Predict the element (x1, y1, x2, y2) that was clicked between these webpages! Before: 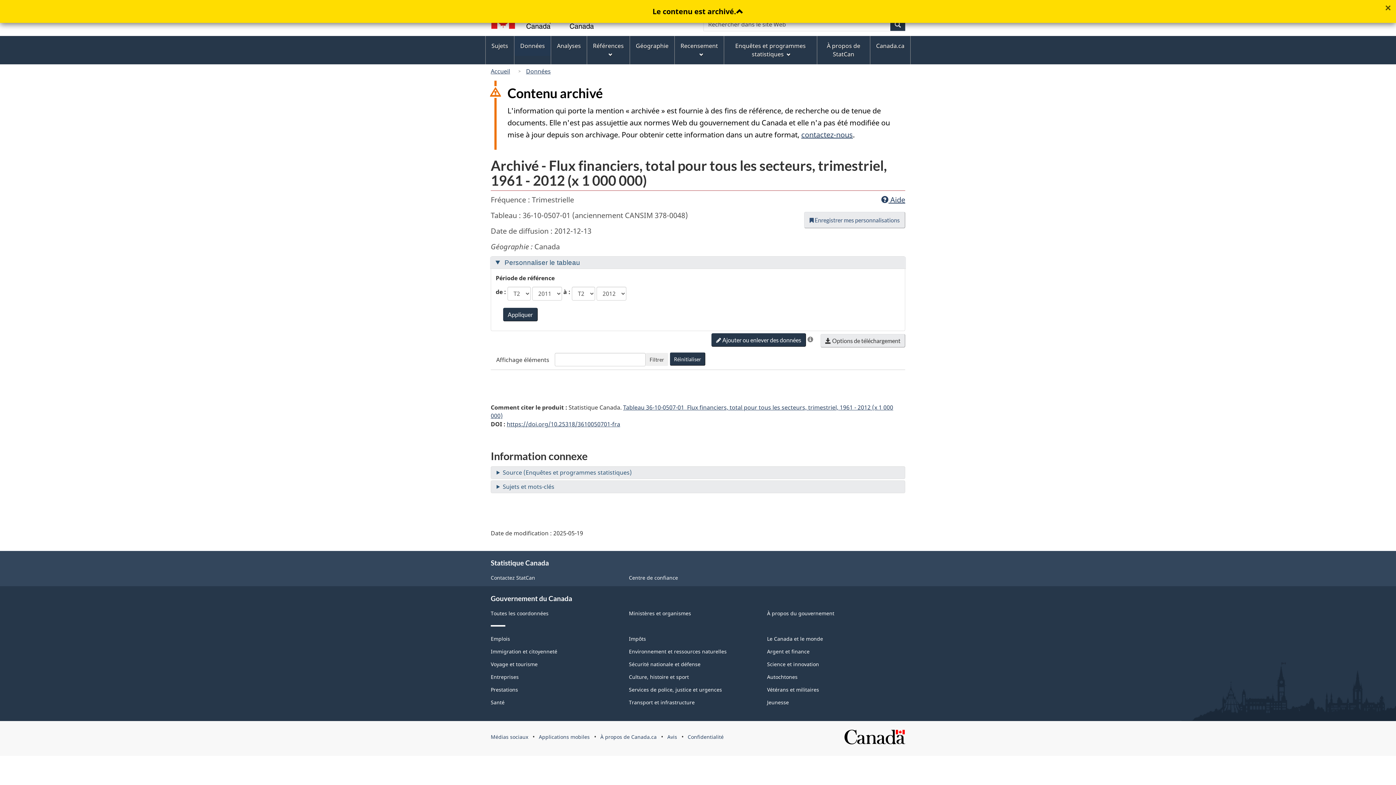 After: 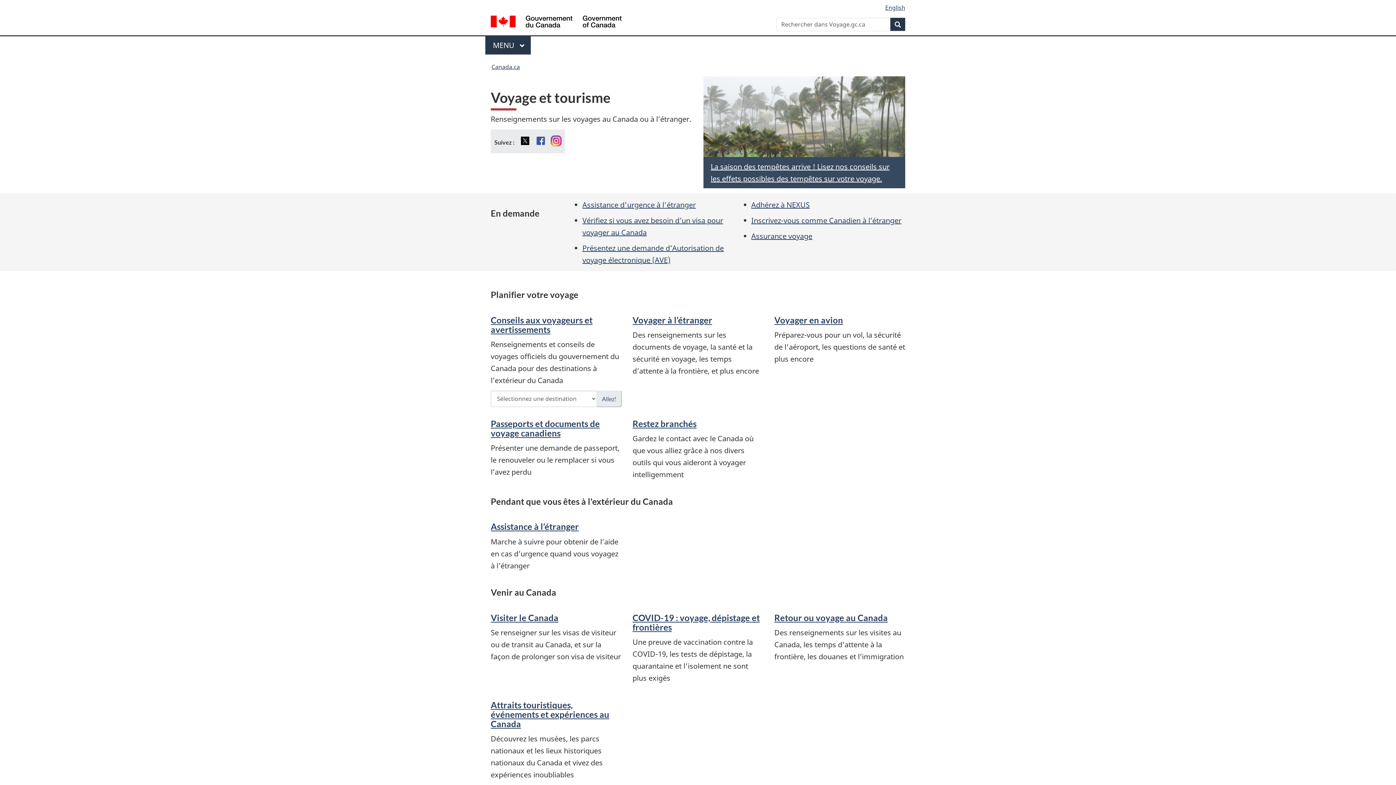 Action: bbox: (490, 661, 537, 668) label: Voyage et tourisme